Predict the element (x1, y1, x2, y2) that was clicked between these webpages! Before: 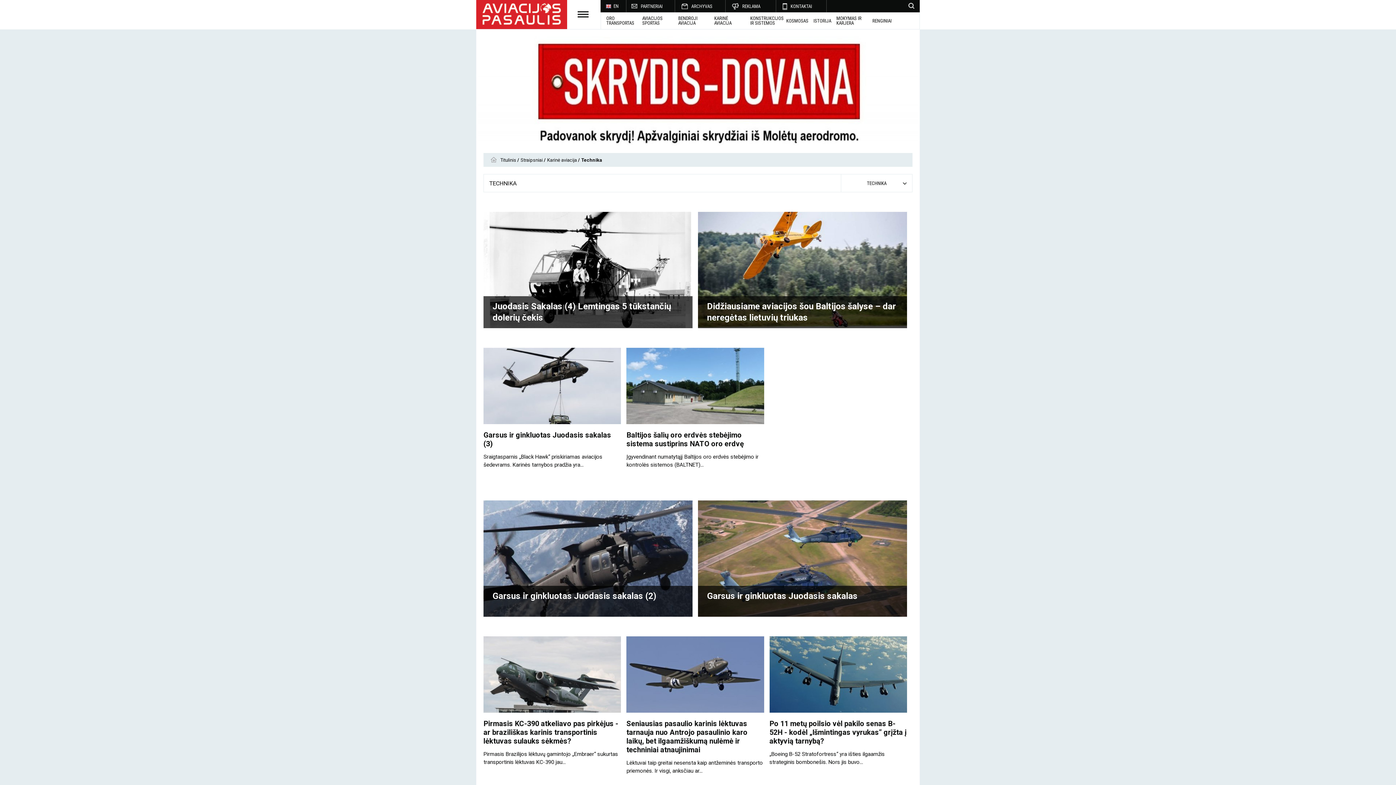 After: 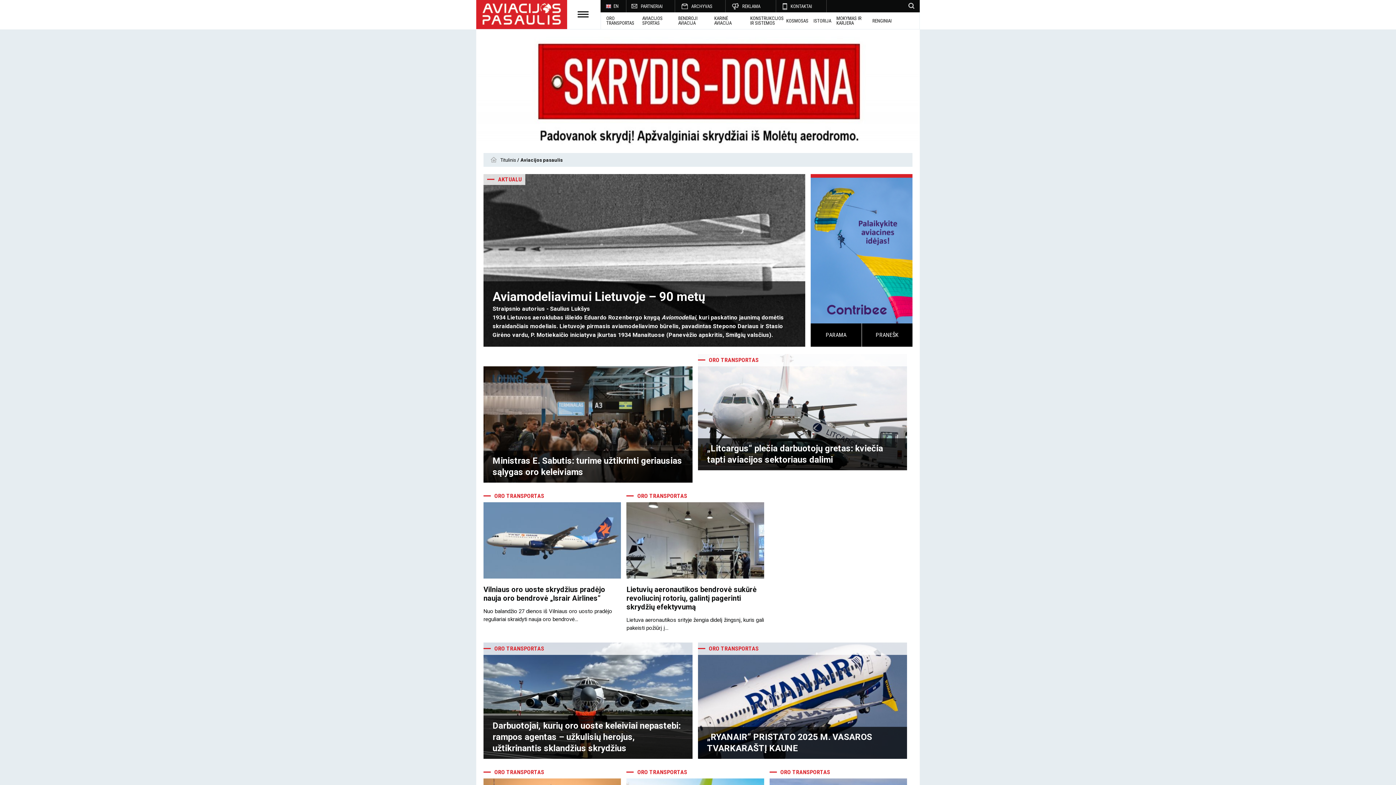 Action: label: Titulinis  bbox: (500, 157, 517, 162)